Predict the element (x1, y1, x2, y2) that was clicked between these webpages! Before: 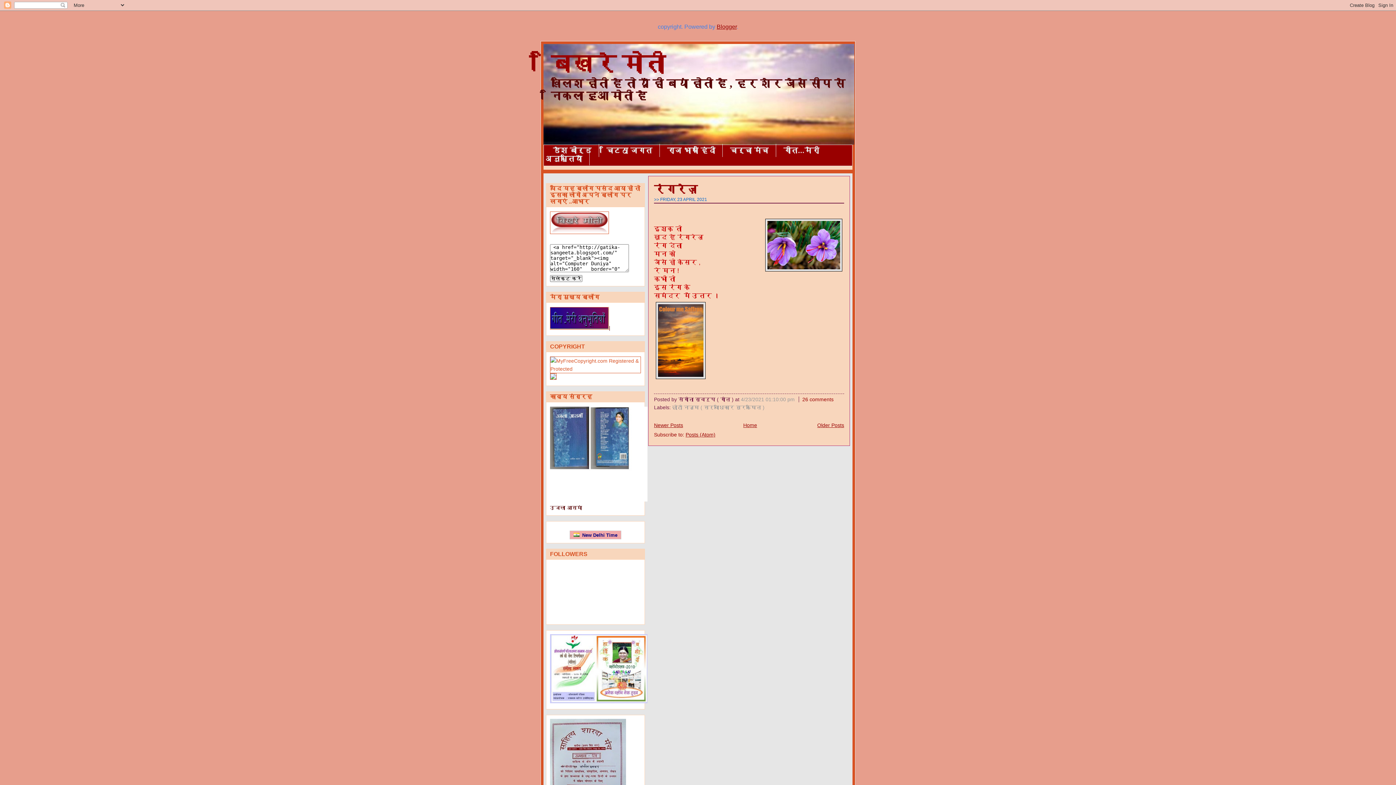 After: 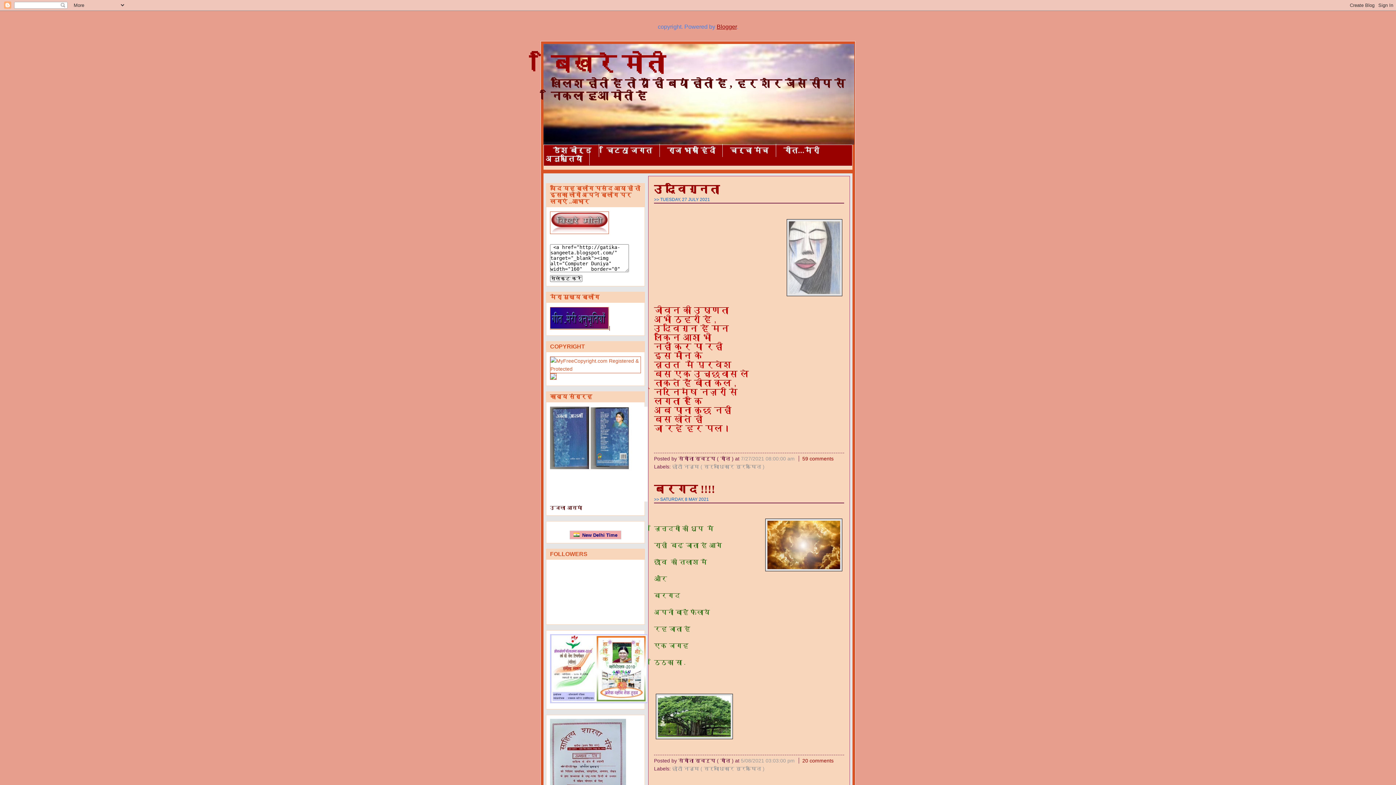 Action: bbox: (550, 52, 665, 76) label: बिखरे मोती